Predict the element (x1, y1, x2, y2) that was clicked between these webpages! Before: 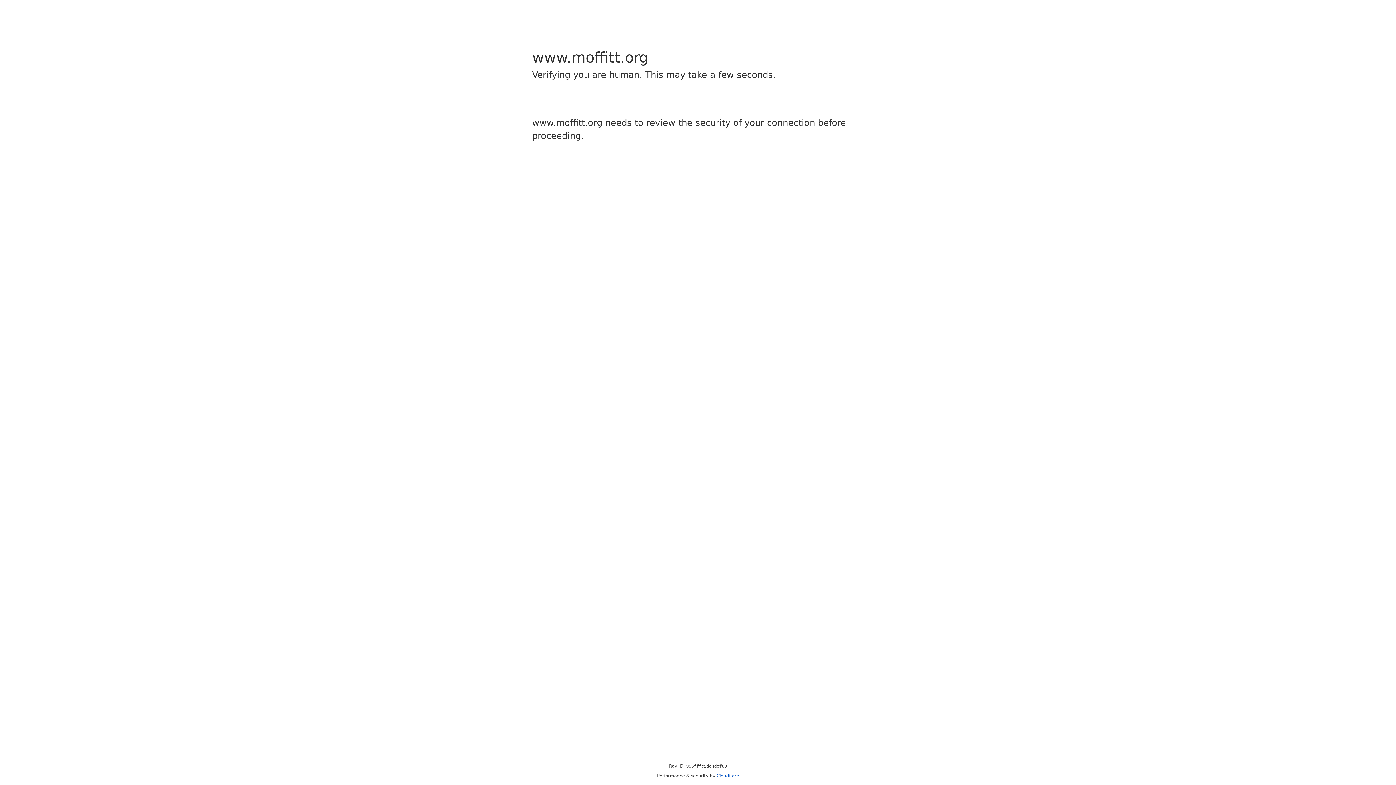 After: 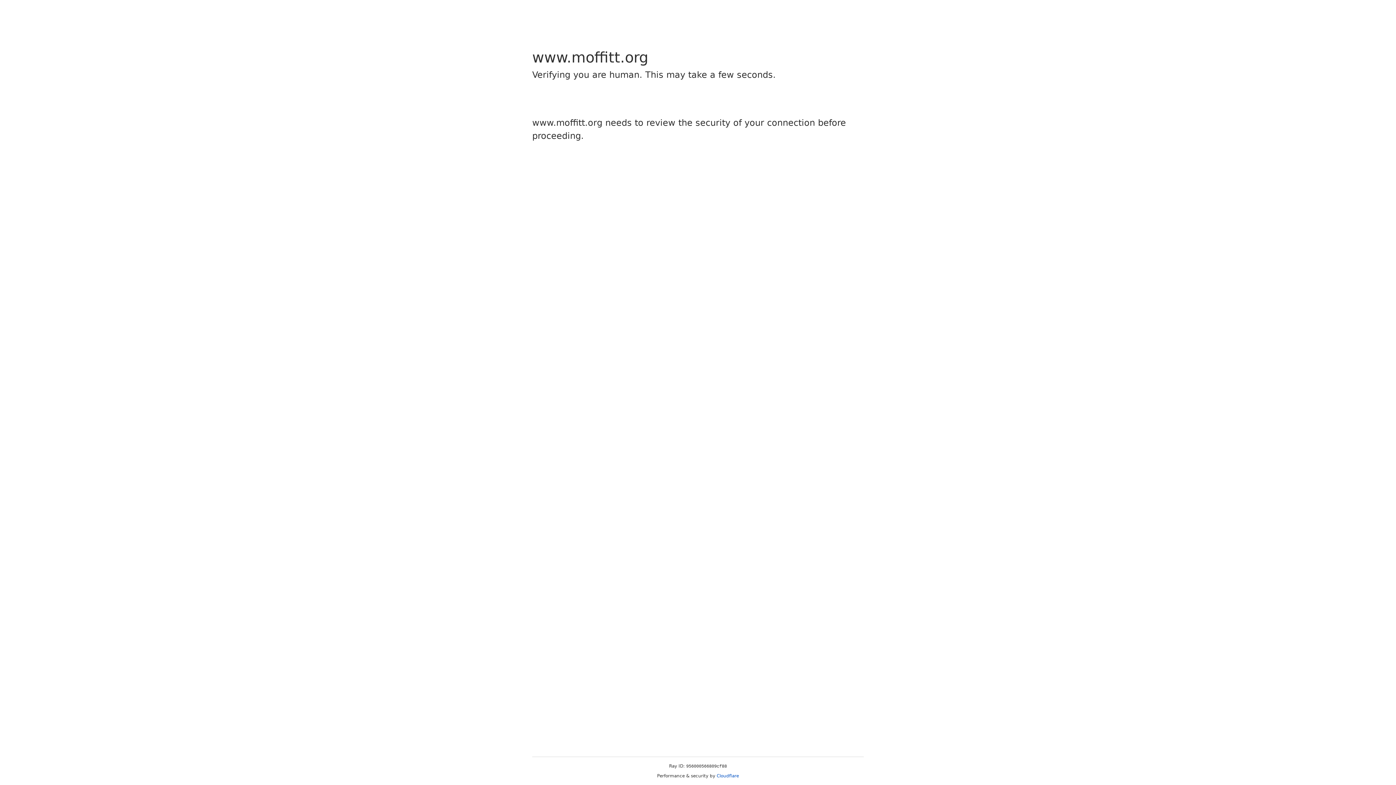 Action: label: Cloudflare bbox: (716, 773, 739, 778)